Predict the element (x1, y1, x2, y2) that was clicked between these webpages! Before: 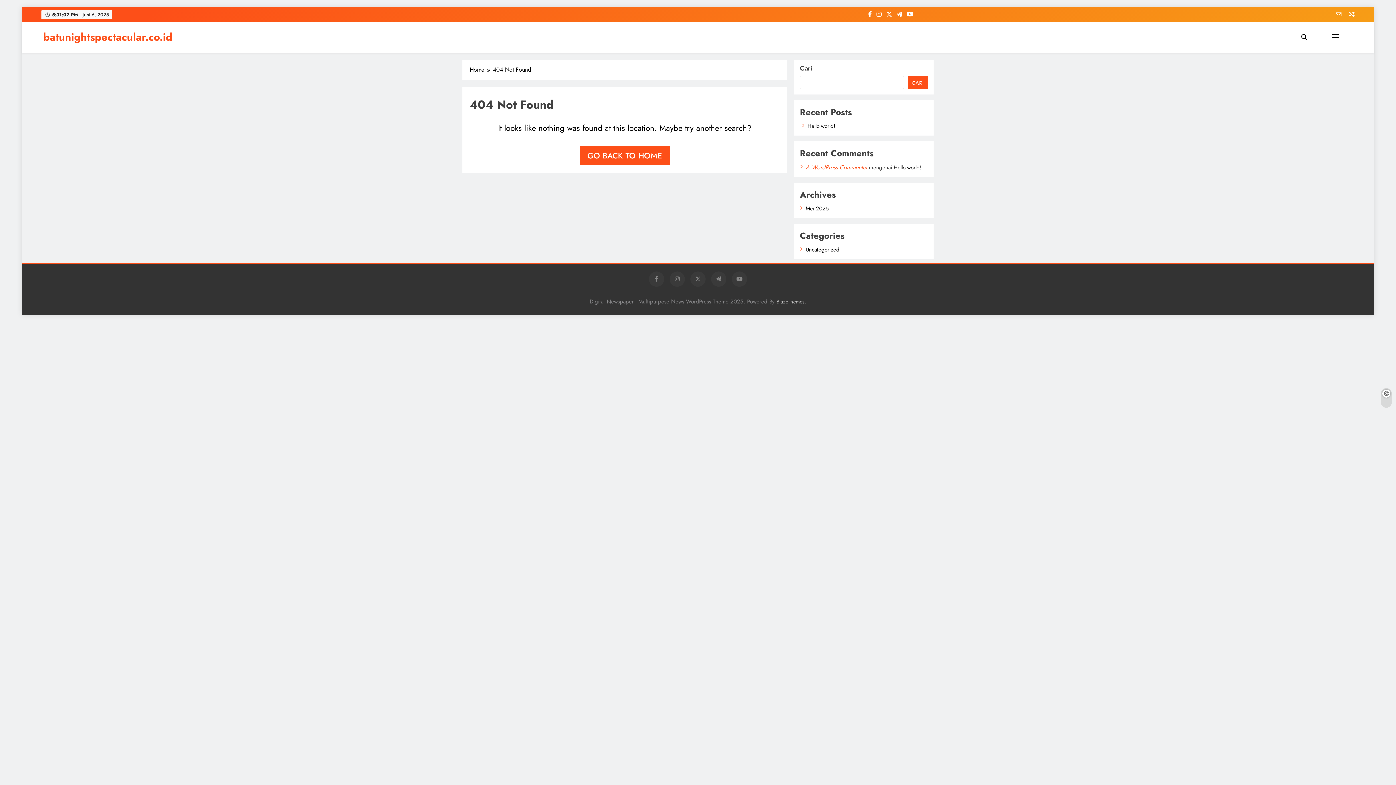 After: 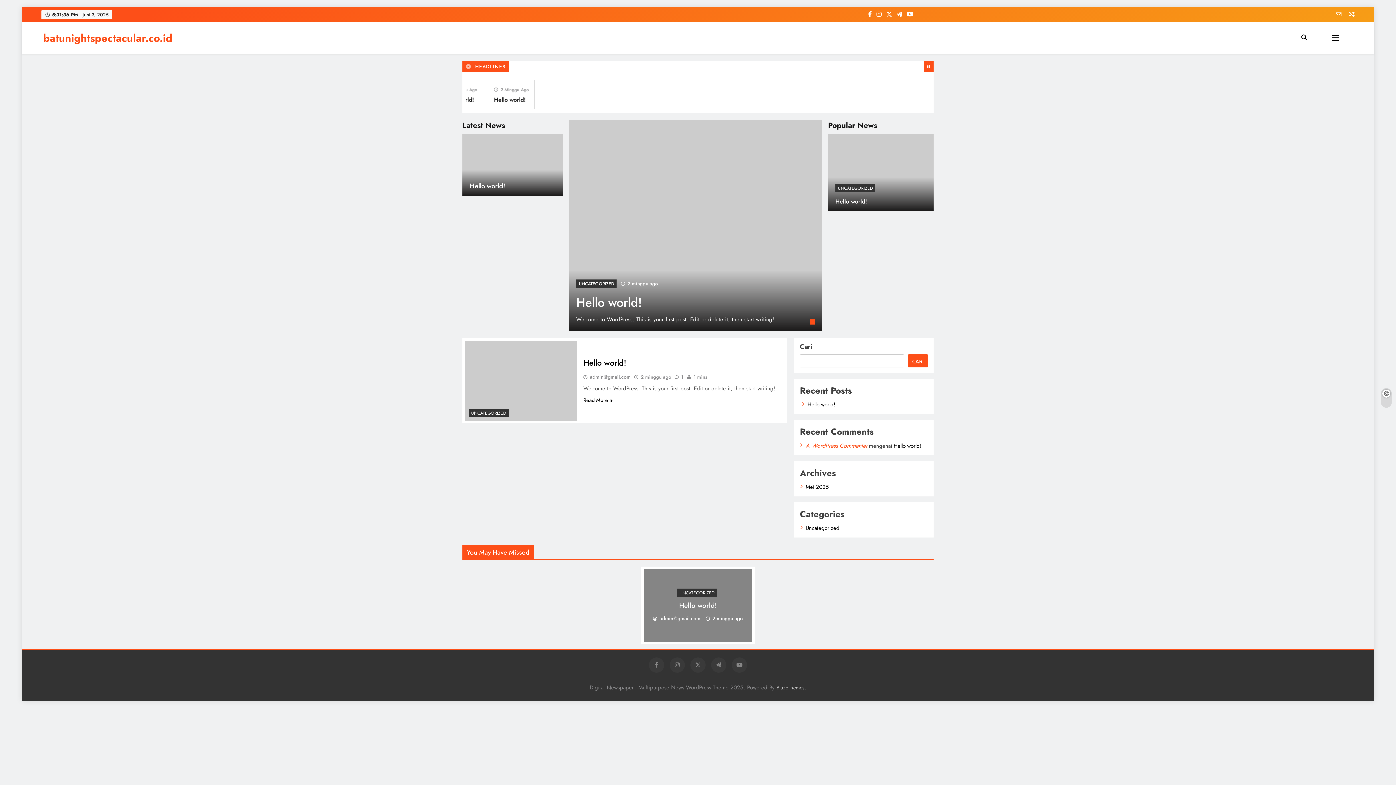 Action: bbox: (580, 146, 669, 165) label: GO BACK TO HOME